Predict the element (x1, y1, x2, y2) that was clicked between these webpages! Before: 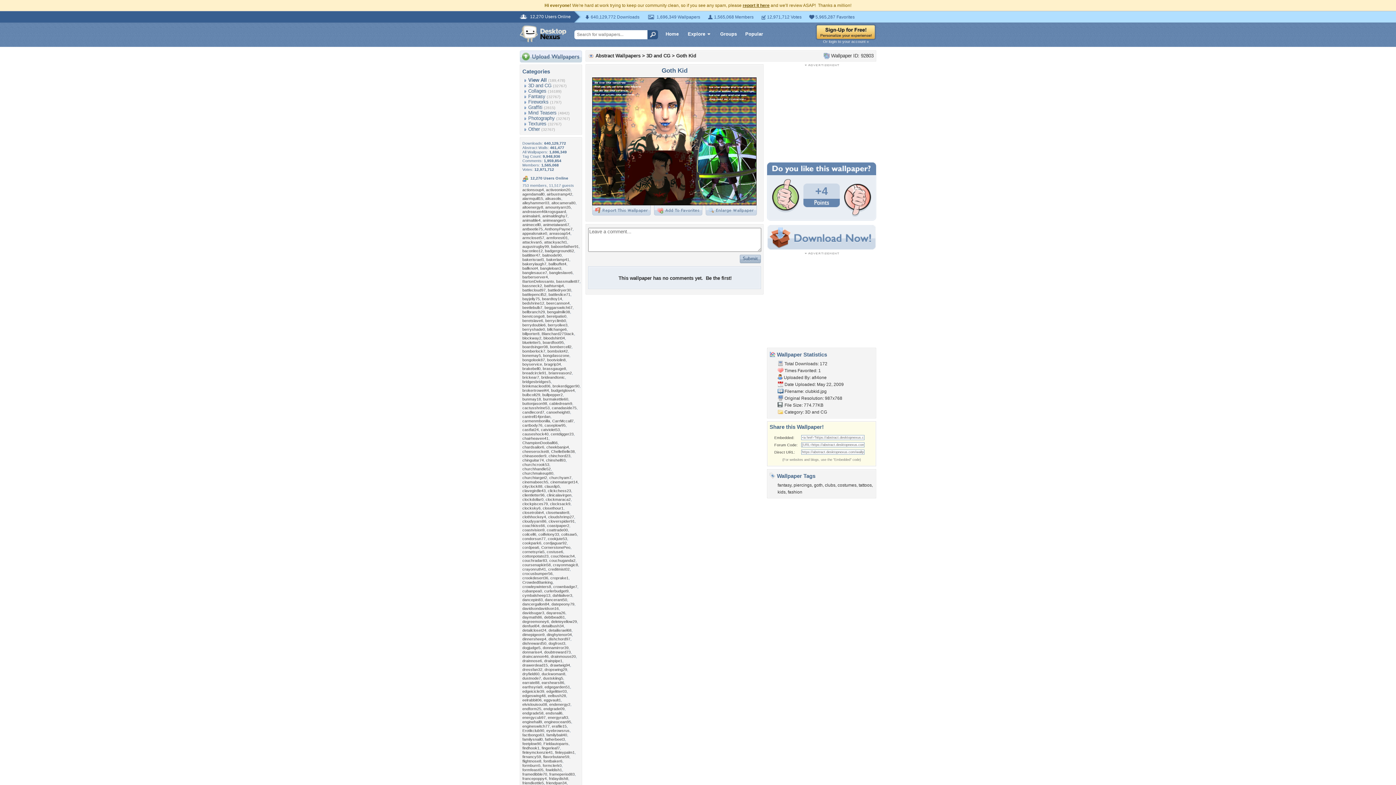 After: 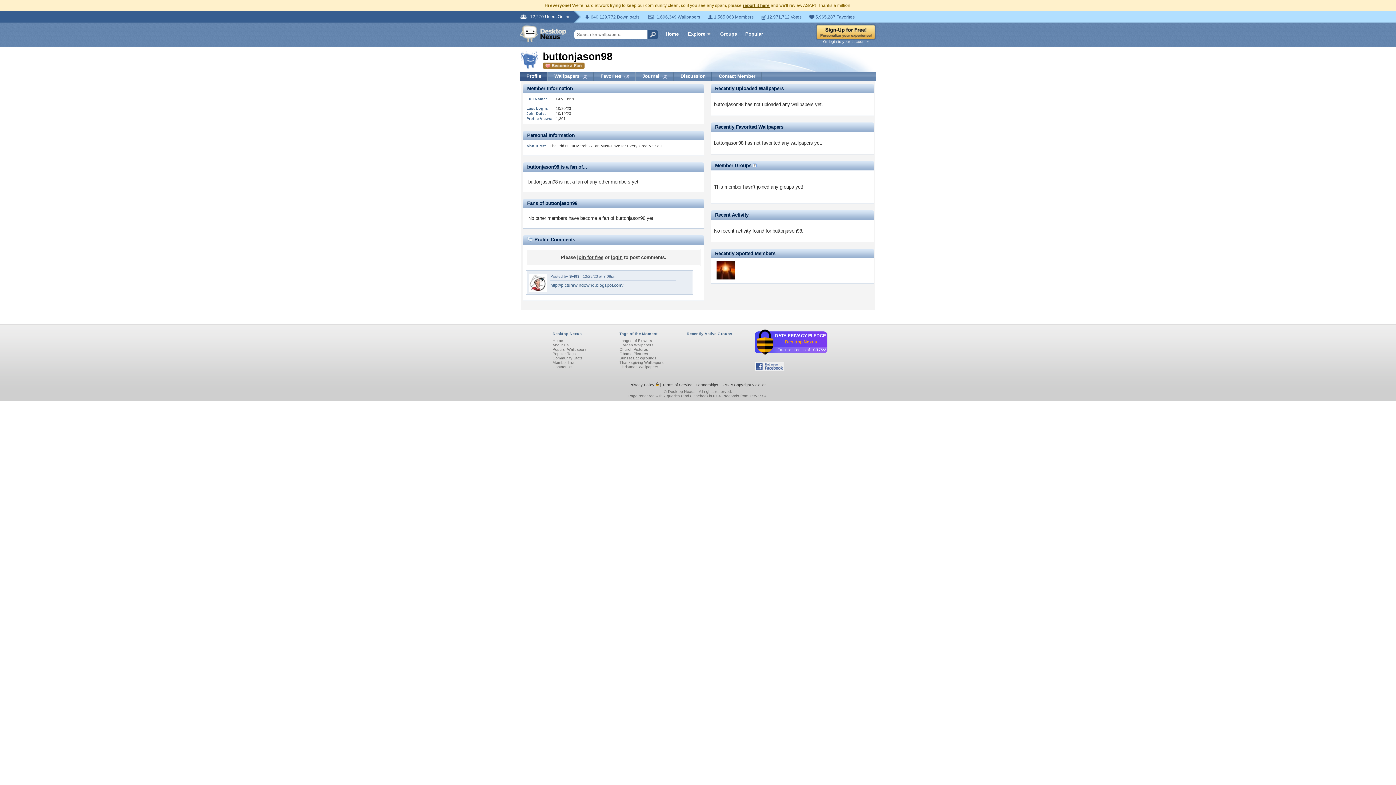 Action: bbox: (522, 401, 547, 405) label: buttonjason98